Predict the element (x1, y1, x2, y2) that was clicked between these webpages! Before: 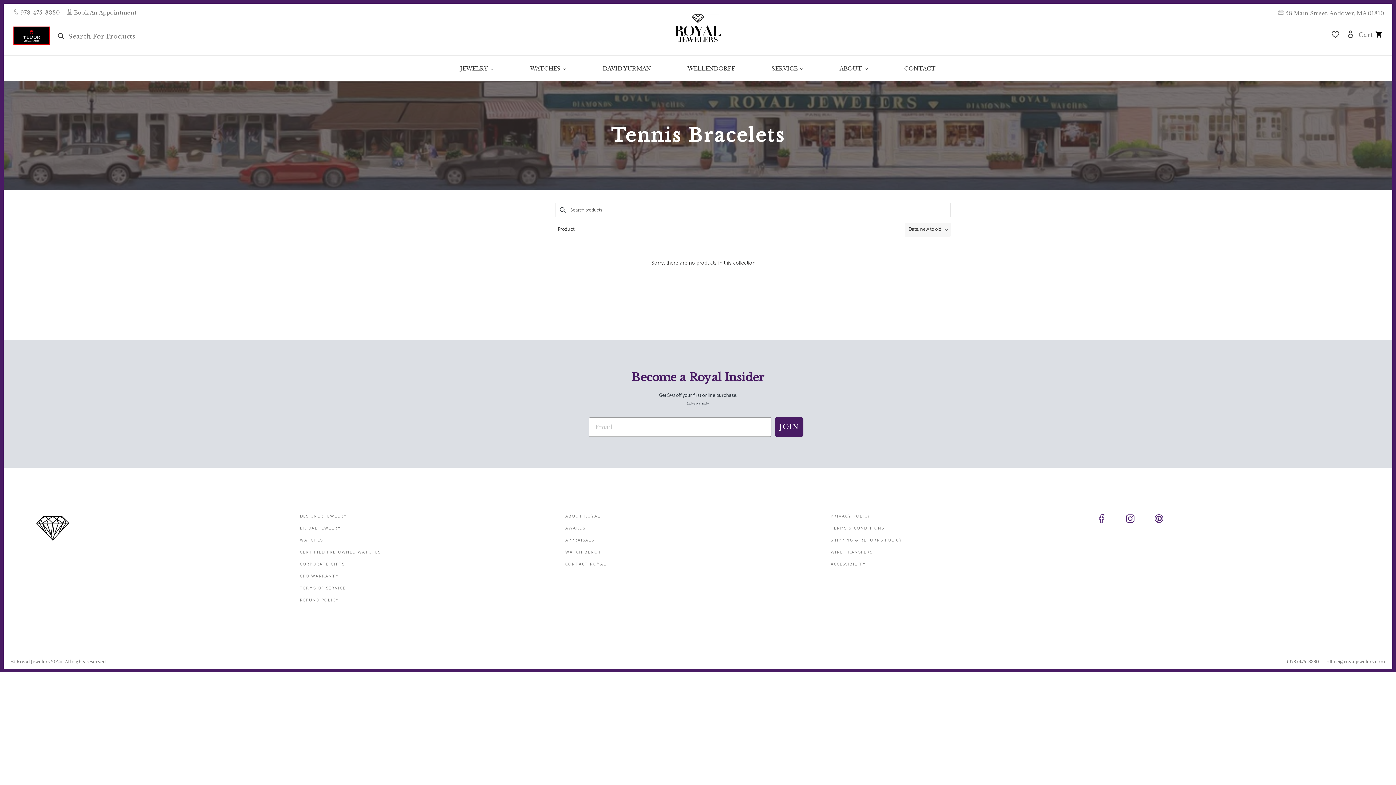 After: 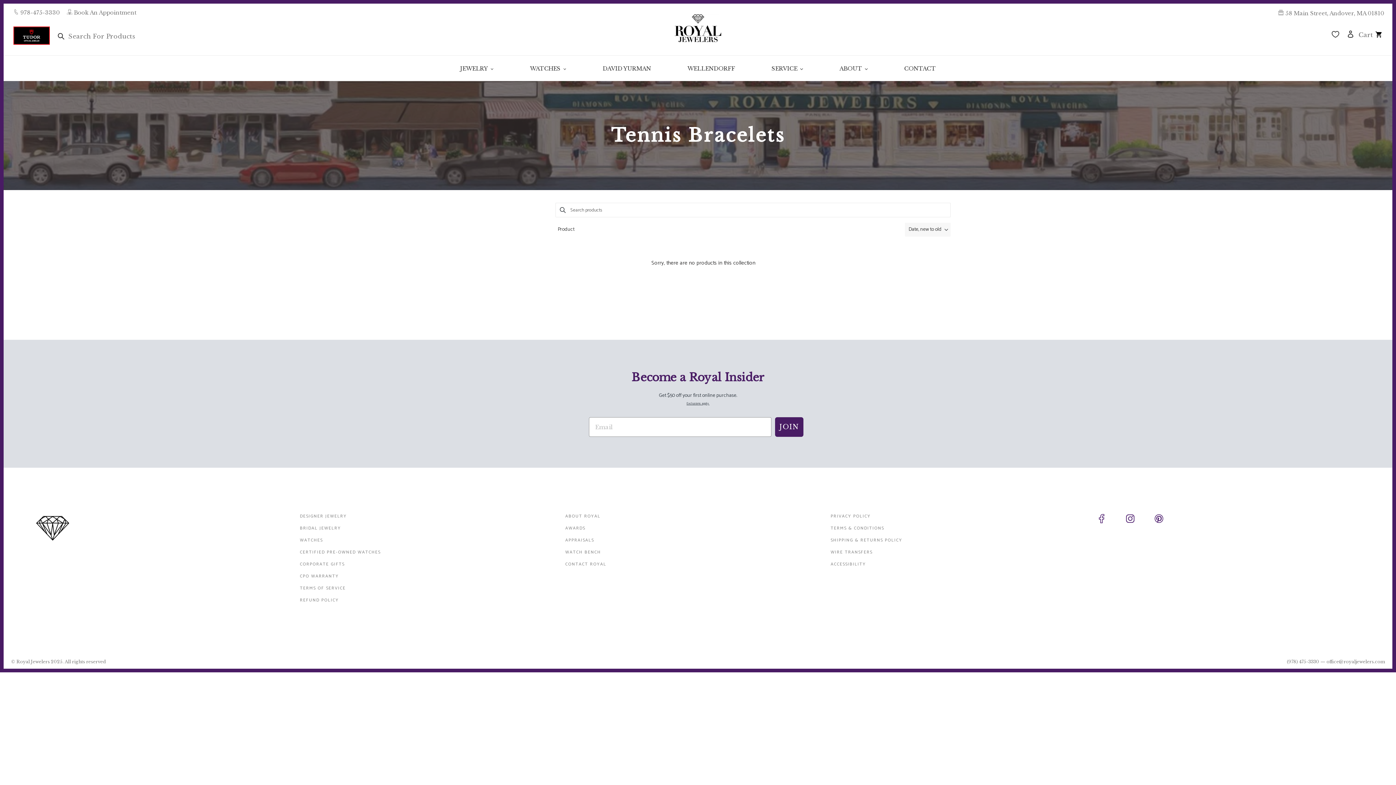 Action: label: Pinterest bbox: (1153, 513, 1181, 526)